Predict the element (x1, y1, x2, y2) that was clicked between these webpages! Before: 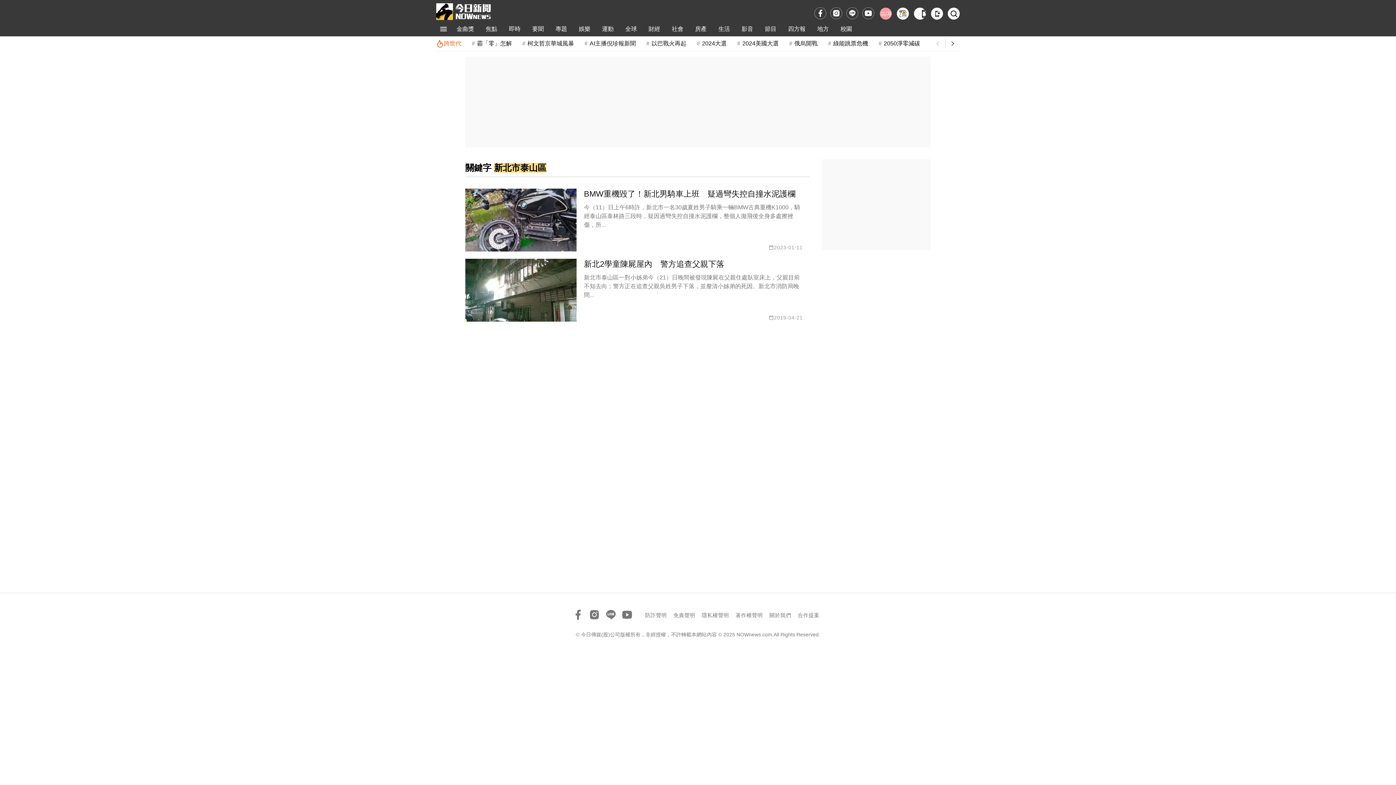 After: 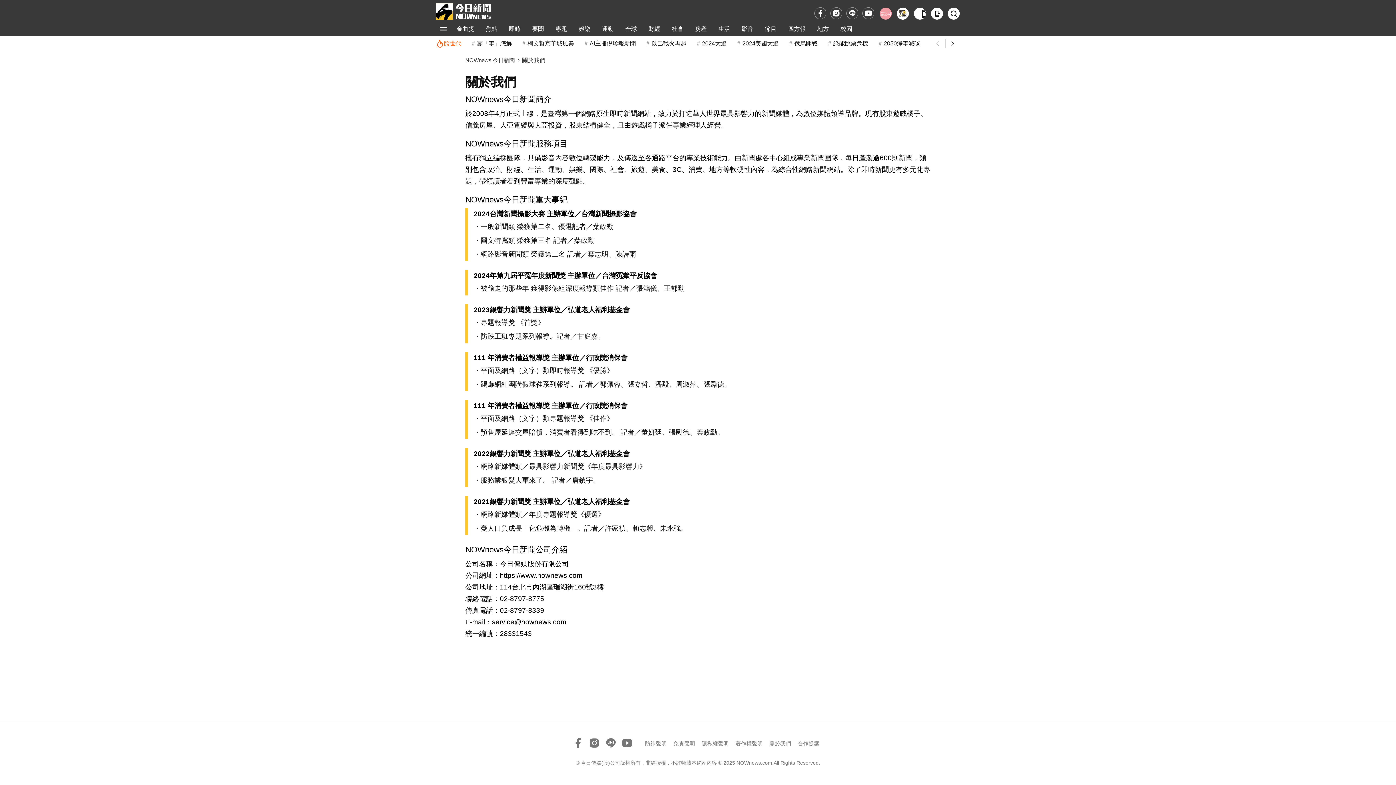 Action: bbox: (766, 609, 794, 621) label: 關於我們